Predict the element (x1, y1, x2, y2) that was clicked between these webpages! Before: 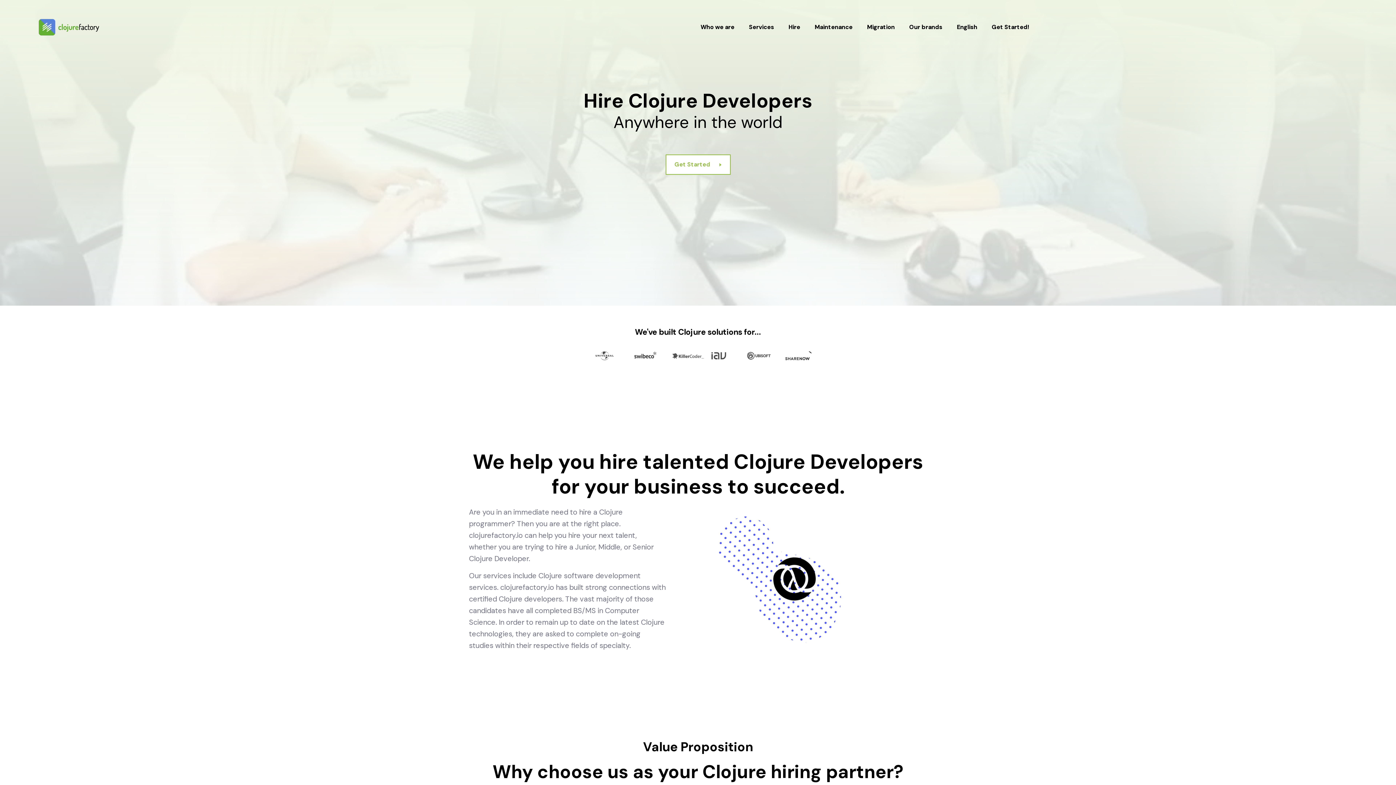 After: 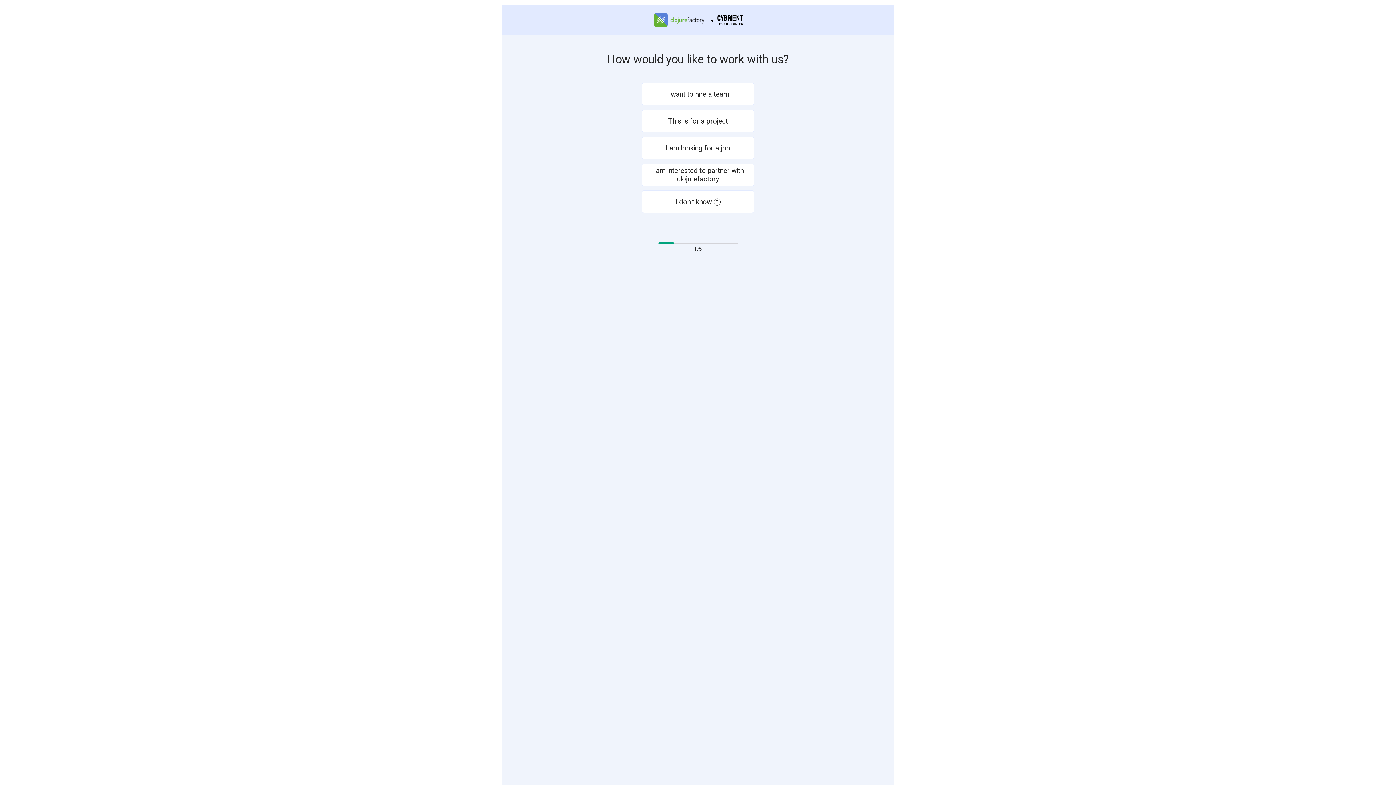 Action: label: Get Started! bbox: (984, 14, 1036, 40)